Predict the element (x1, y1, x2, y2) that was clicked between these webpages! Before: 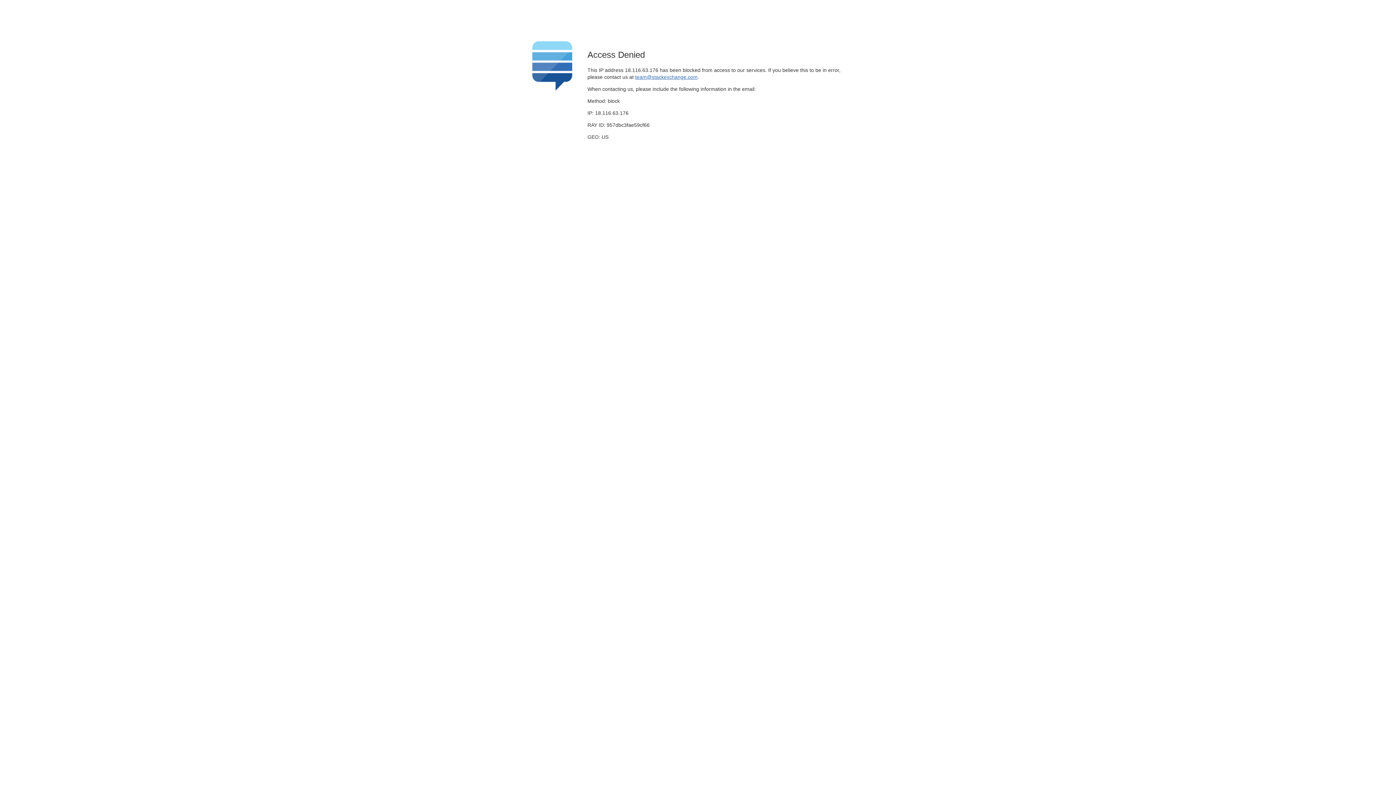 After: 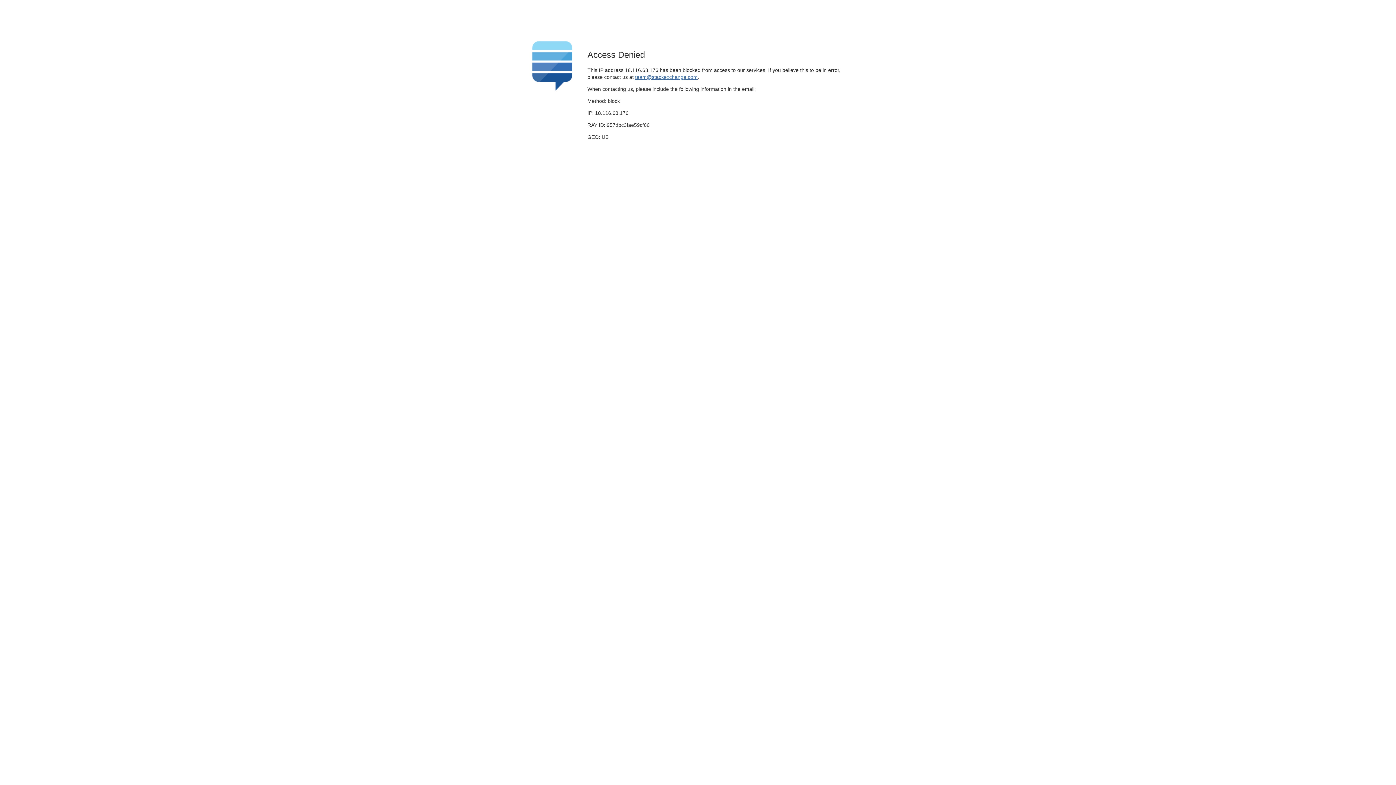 Action: bbox: (635, 74, 697, 79) label: team@stackexchange.com